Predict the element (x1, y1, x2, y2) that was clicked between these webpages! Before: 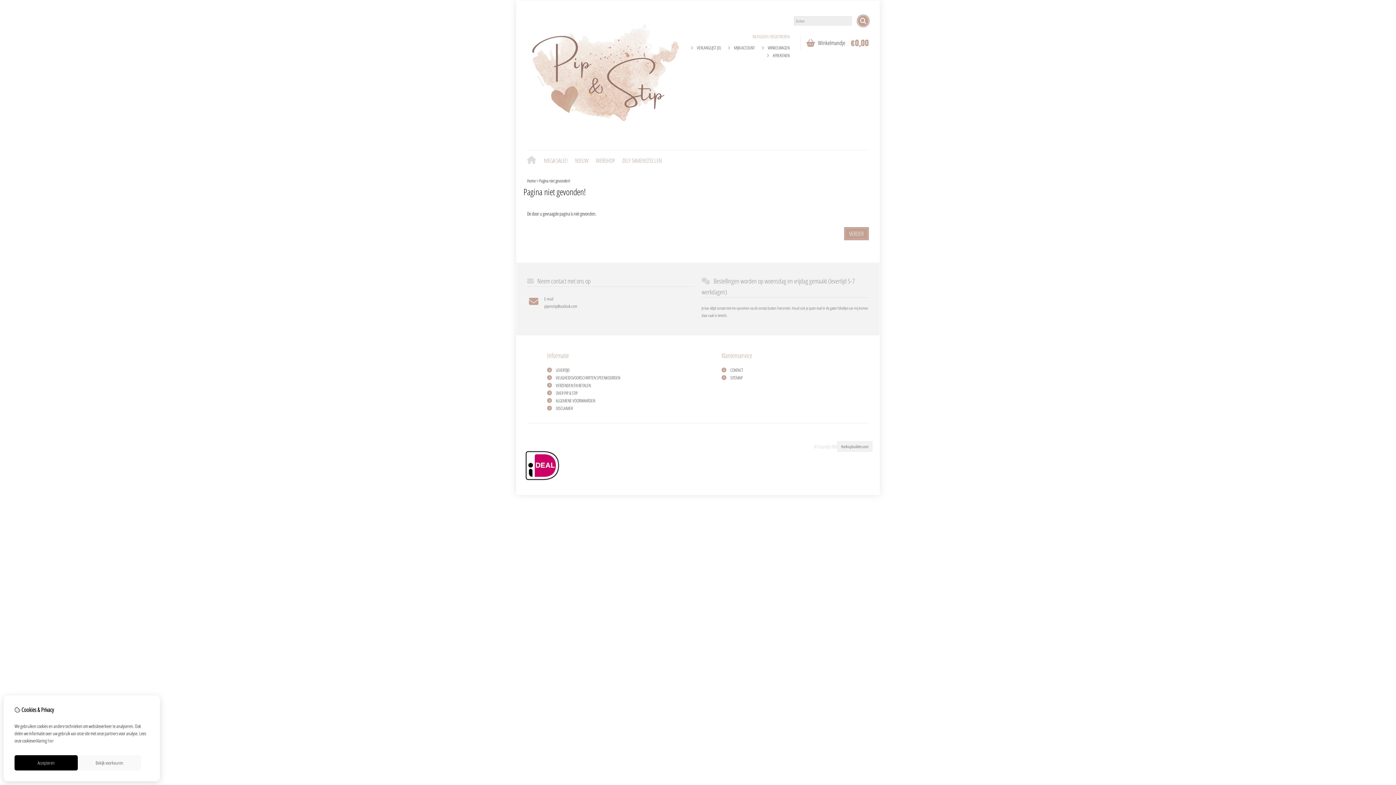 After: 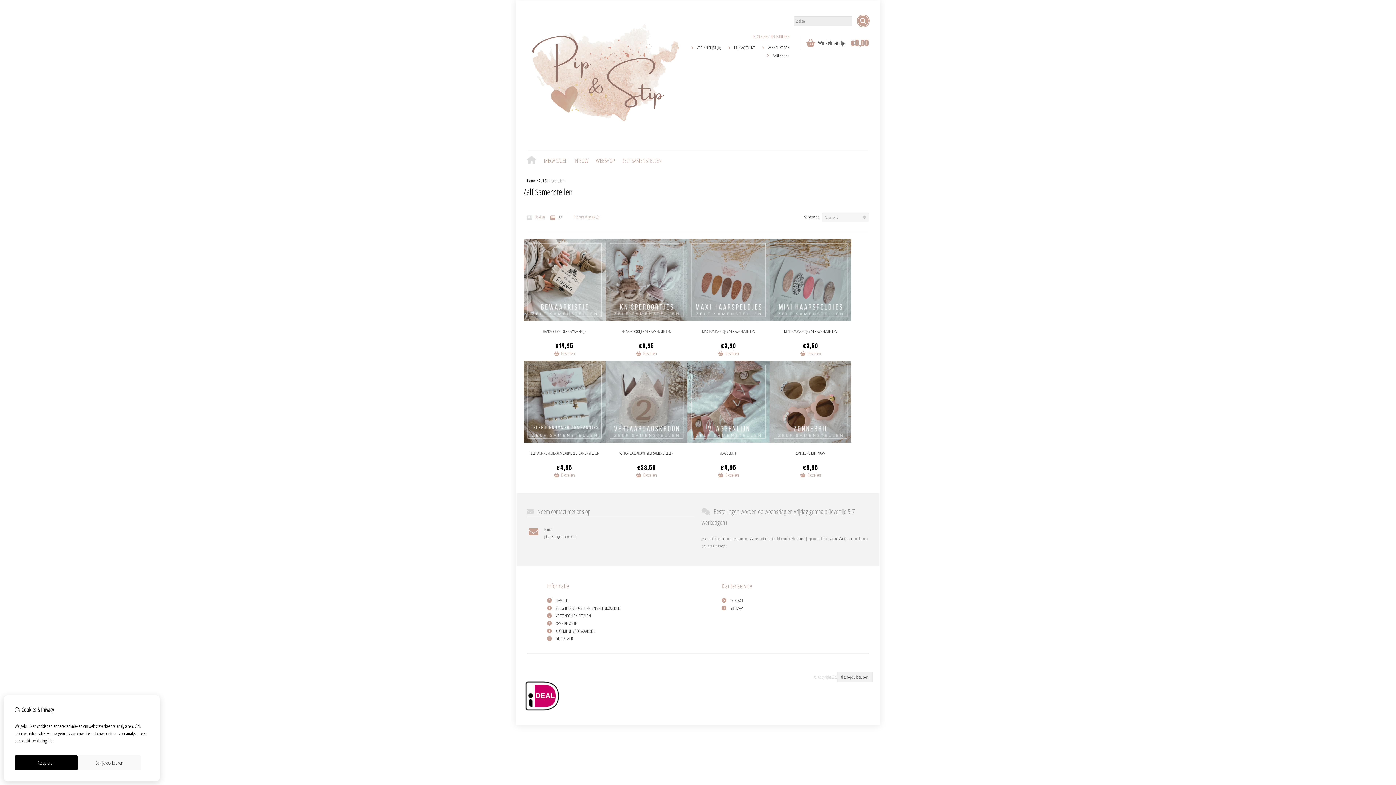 Action: bbox: (618, 154, 665, 166) label: ZELF SAMENSTELLEN